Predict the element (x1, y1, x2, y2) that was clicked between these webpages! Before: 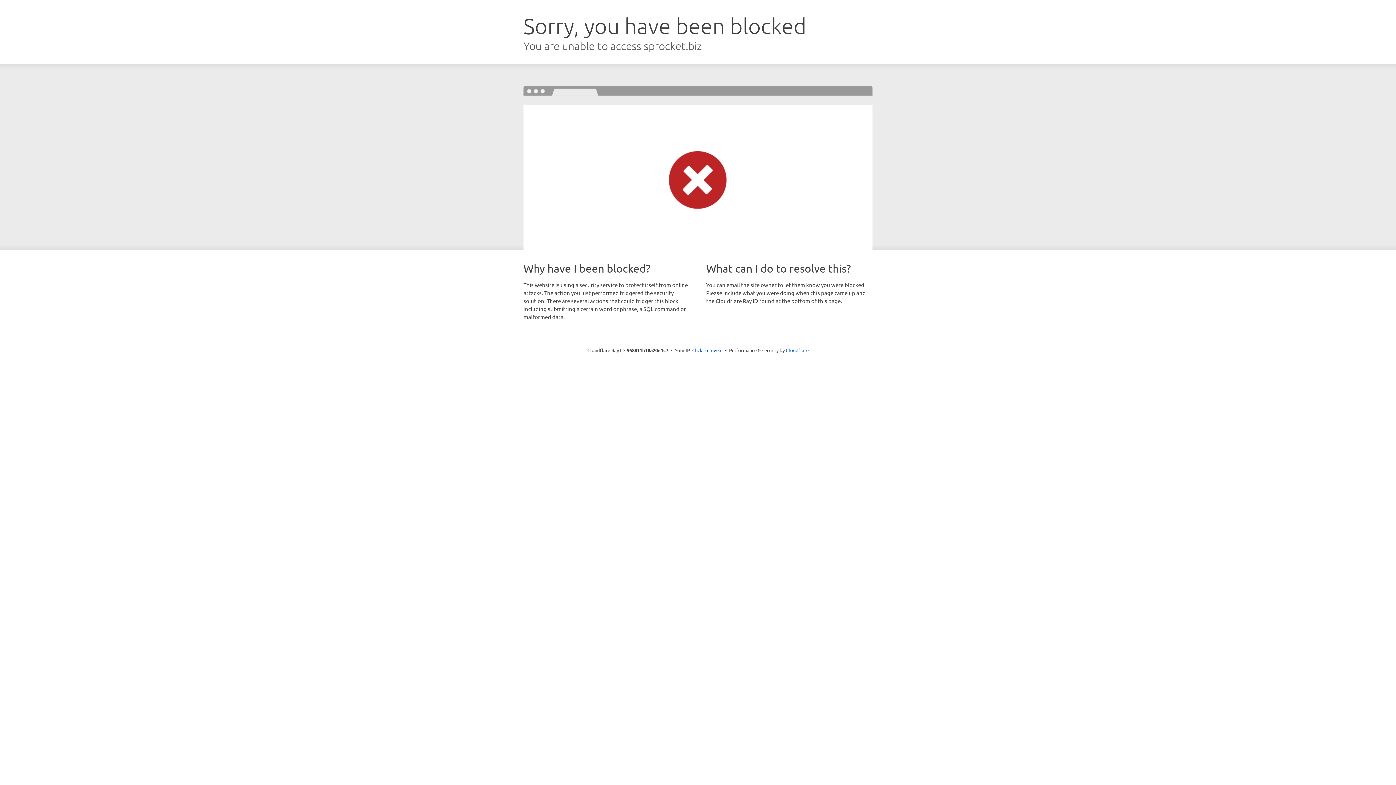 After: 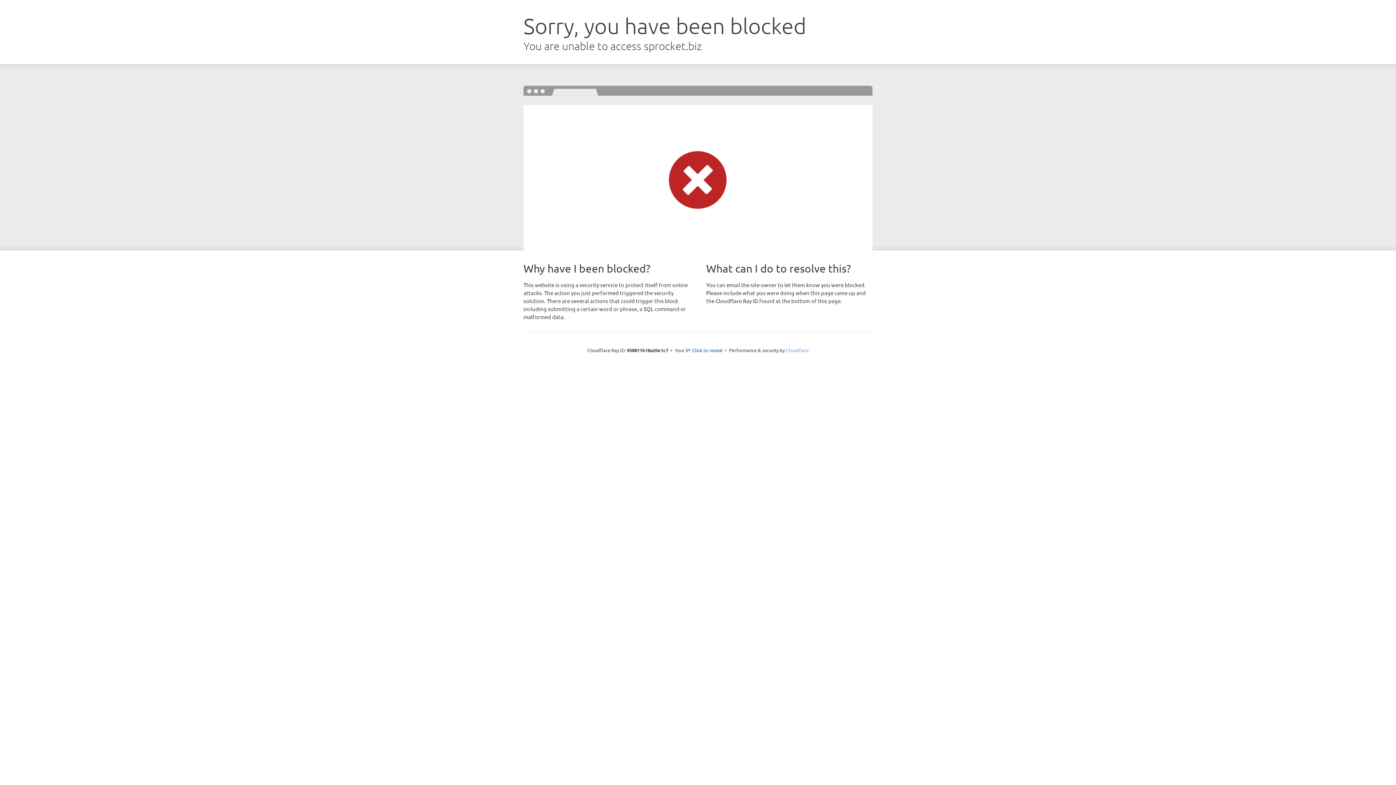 Action: bbox: (786, 347, 808, 353) label: Cloudflare